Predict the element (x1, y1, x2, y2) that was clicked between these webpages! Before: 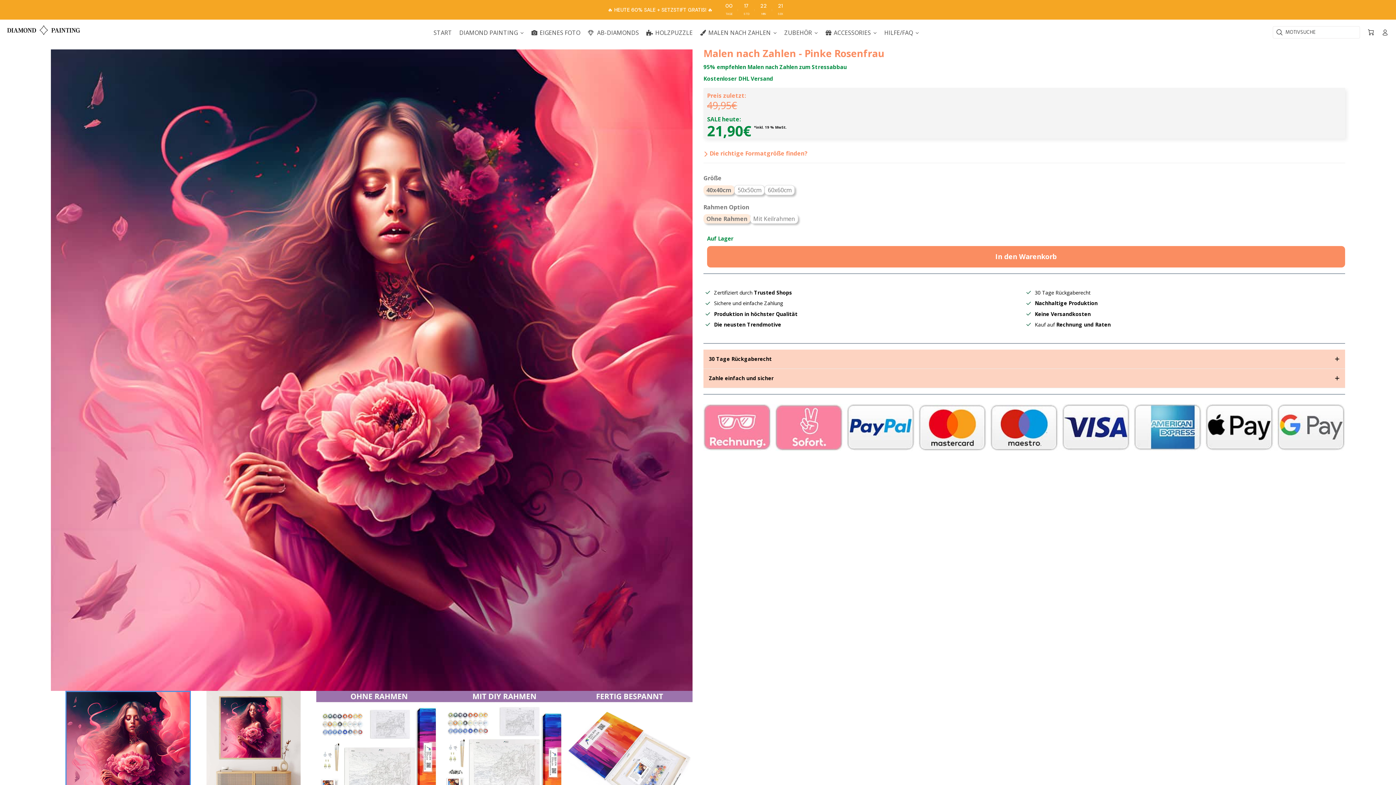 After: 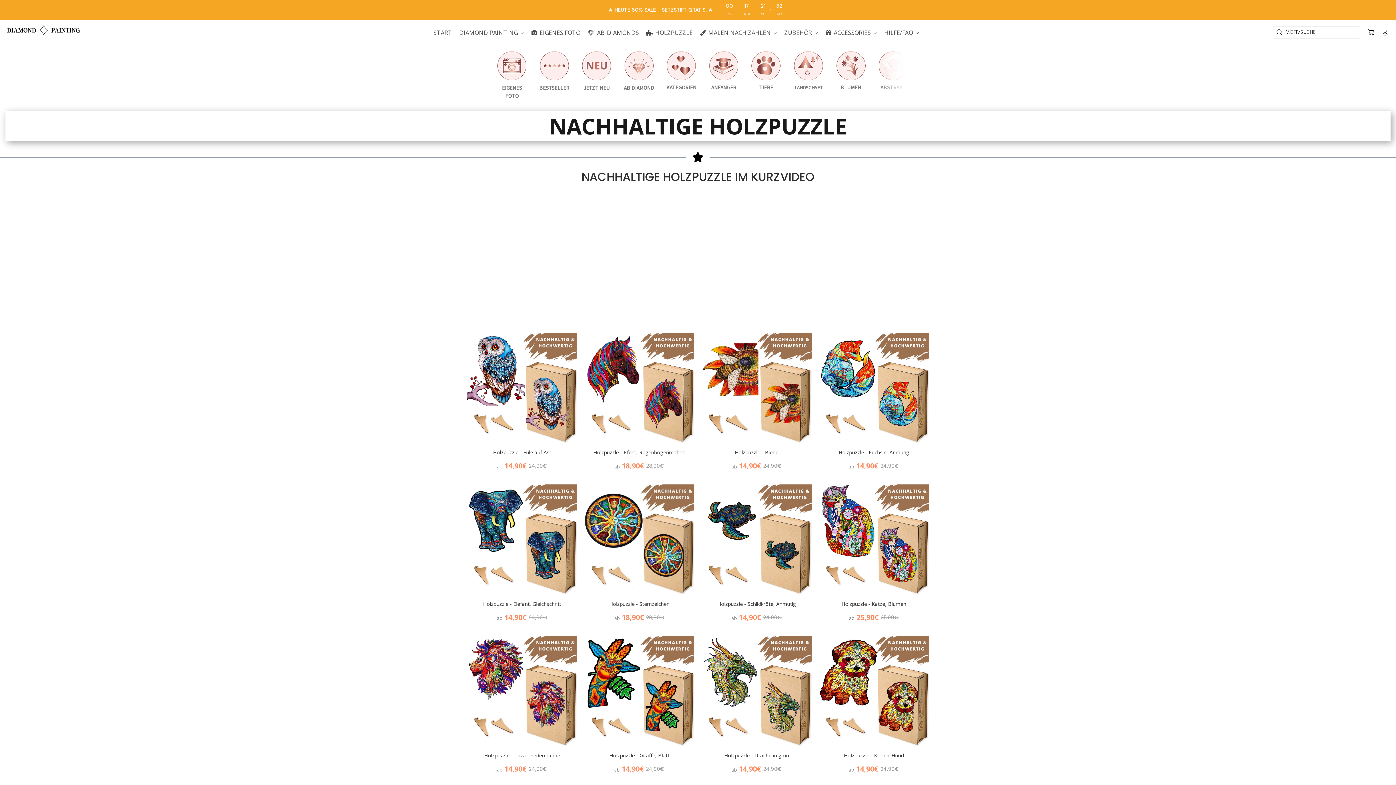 Action: bbox: (642, 23, 696, 41) label: HOLZPUZZLE